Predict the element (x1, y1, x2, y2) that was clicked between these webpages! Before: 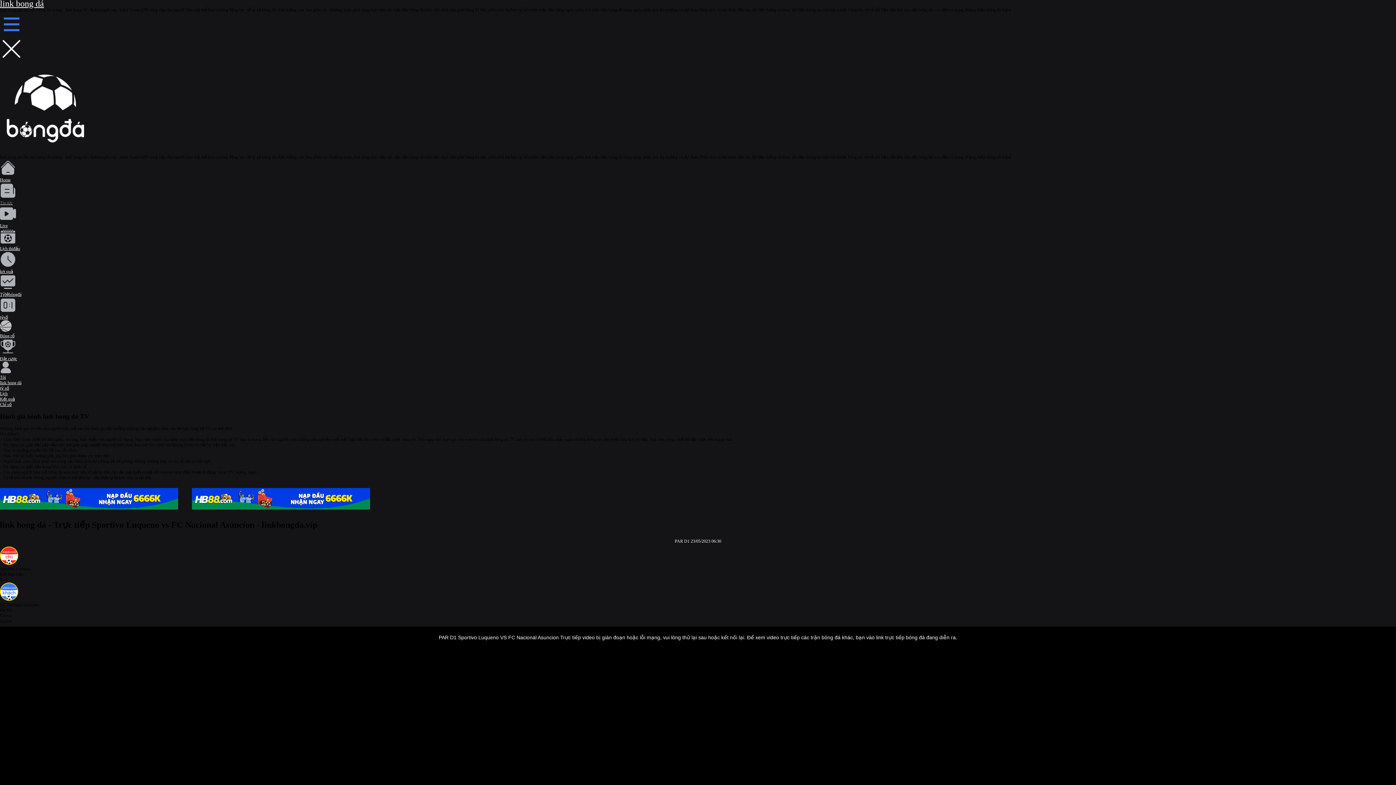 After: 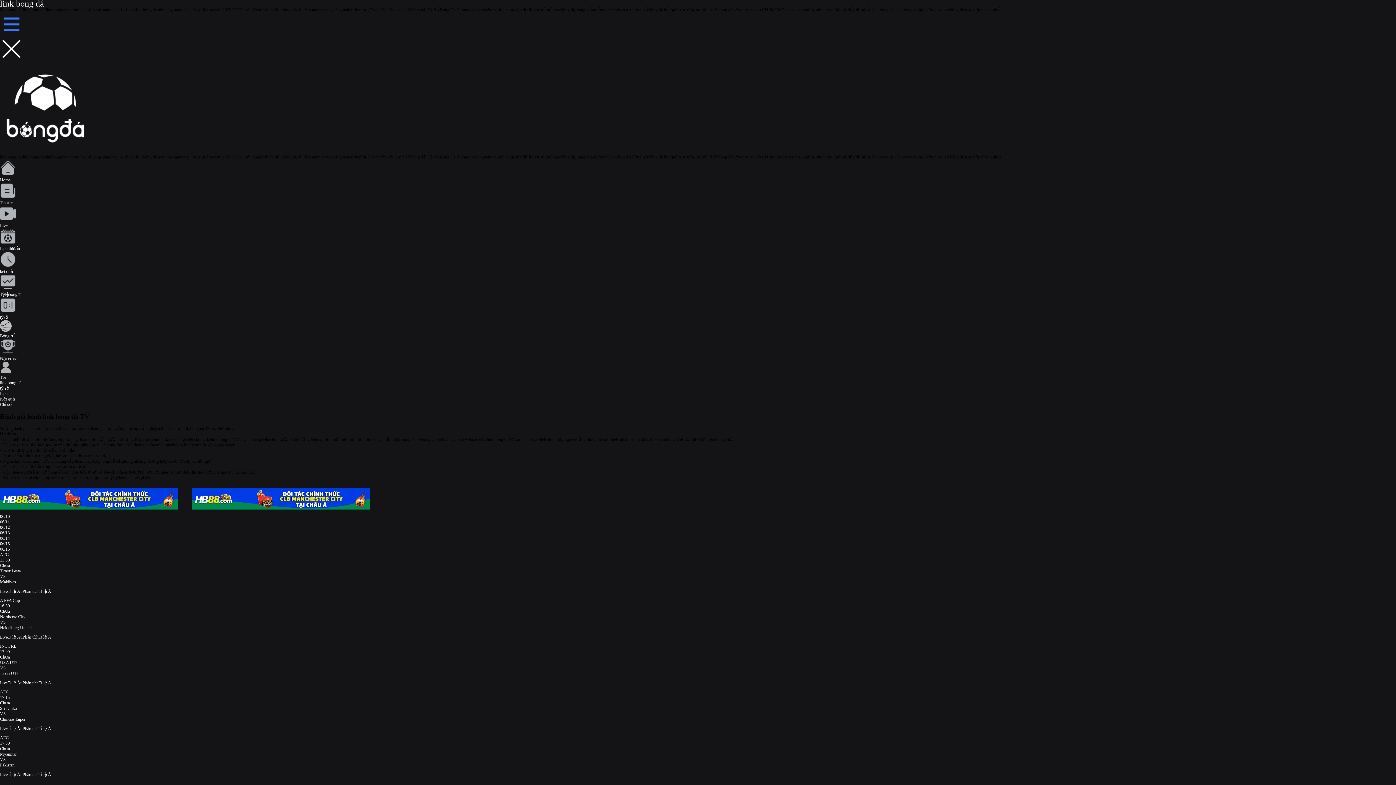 Action: bbox: (0, 240, 1396, 251) label: Lịch thiđấu